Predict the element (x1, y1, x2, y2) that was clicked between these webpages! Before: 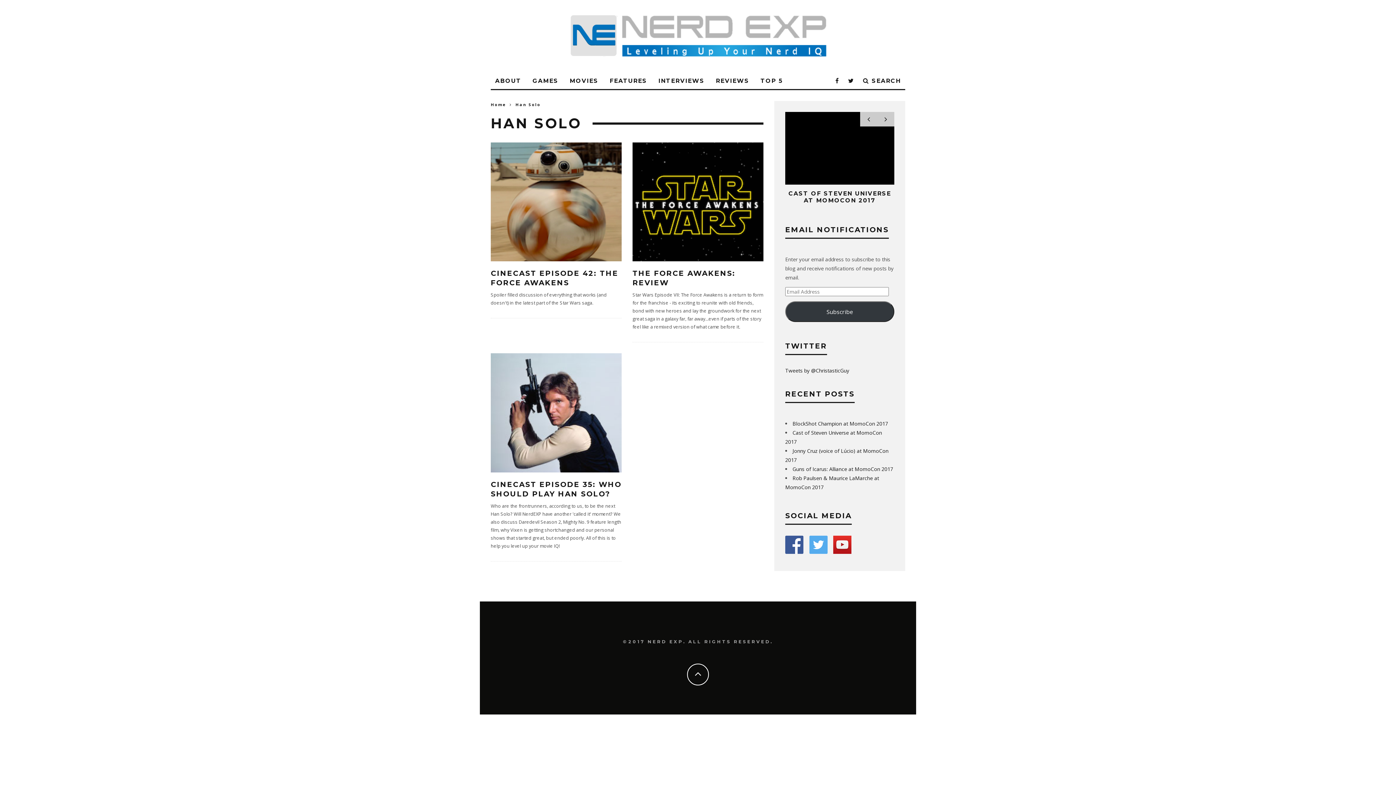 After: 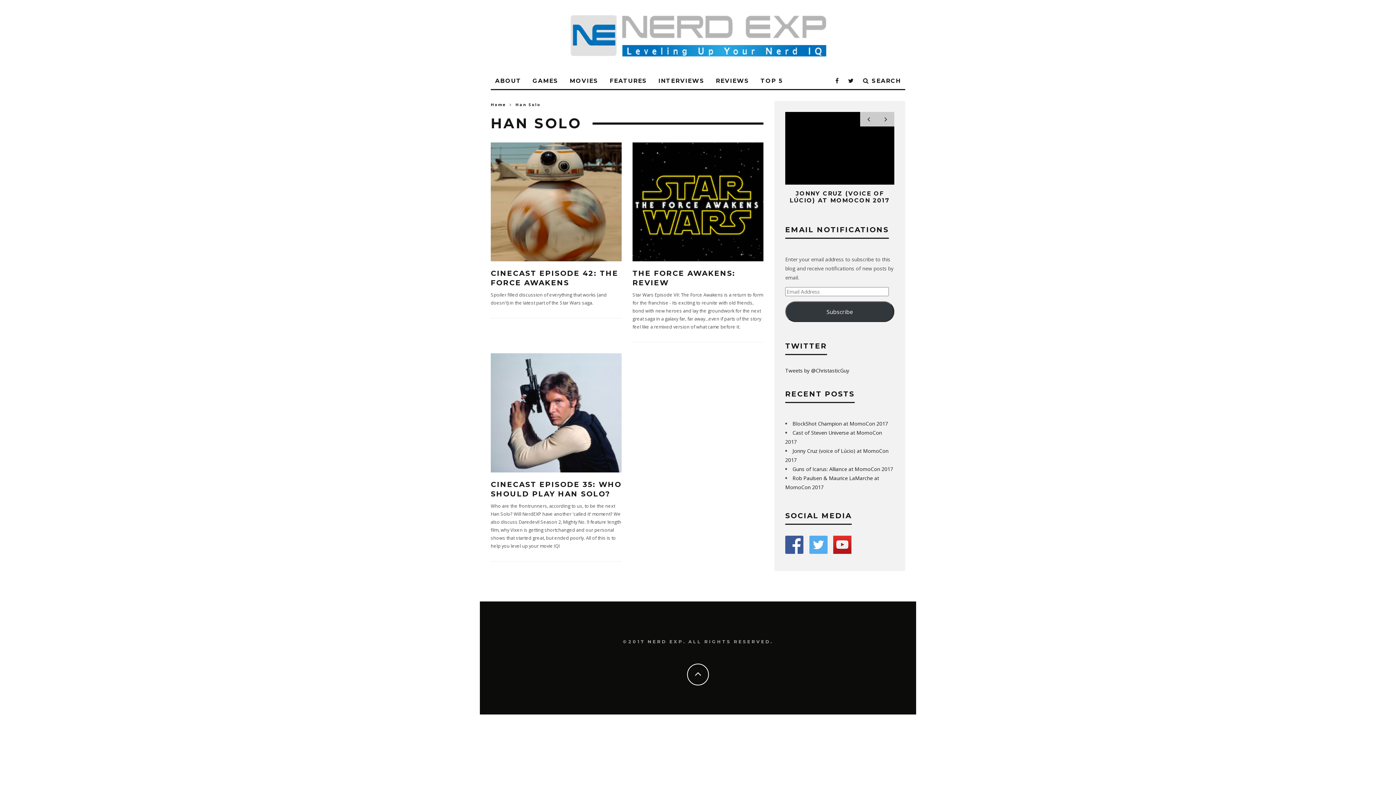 Action: bbox: (515, 101, 540, 107) label: Han Solo